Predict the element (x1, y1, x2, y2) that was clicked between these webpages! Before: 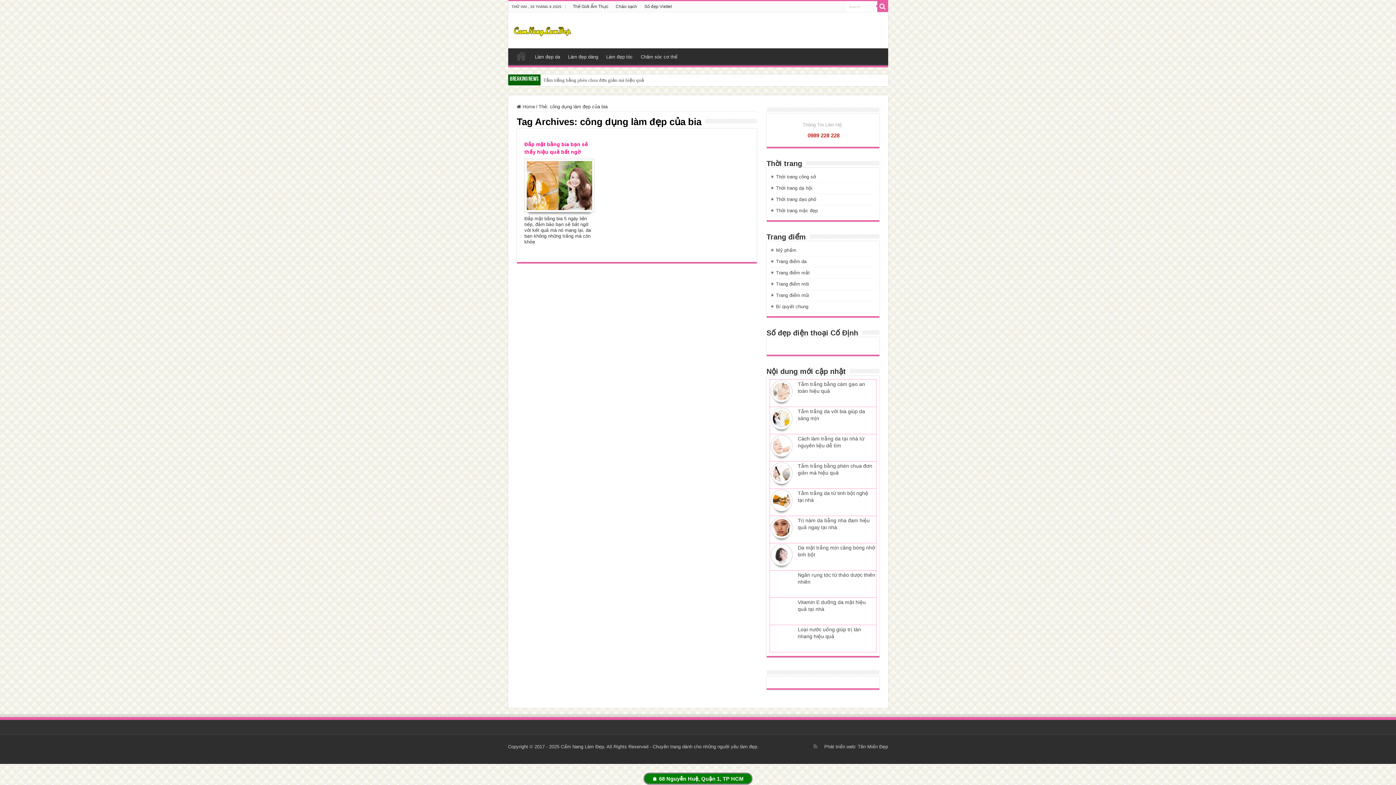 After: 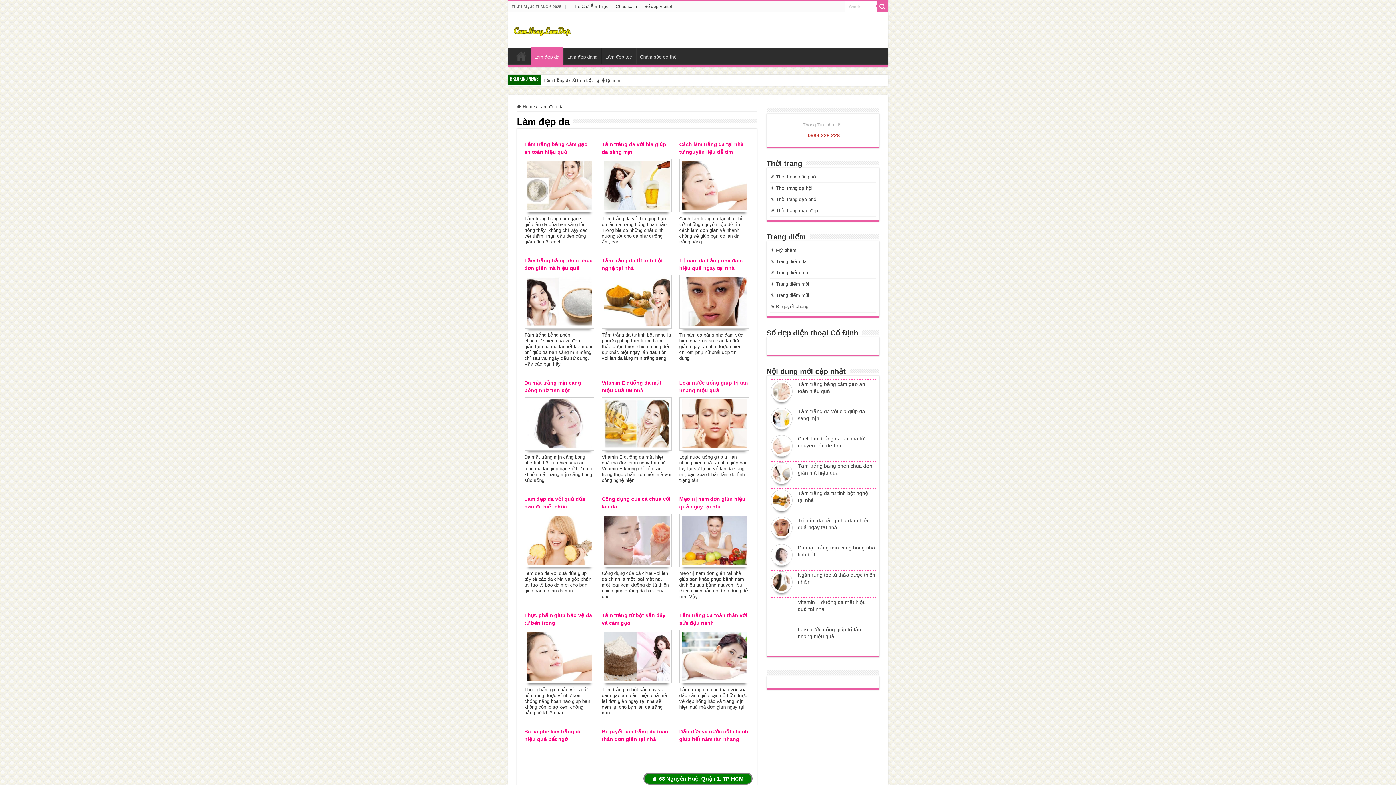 Action: label: Làm đẹp da bbox: (531, 48, 563, 63)